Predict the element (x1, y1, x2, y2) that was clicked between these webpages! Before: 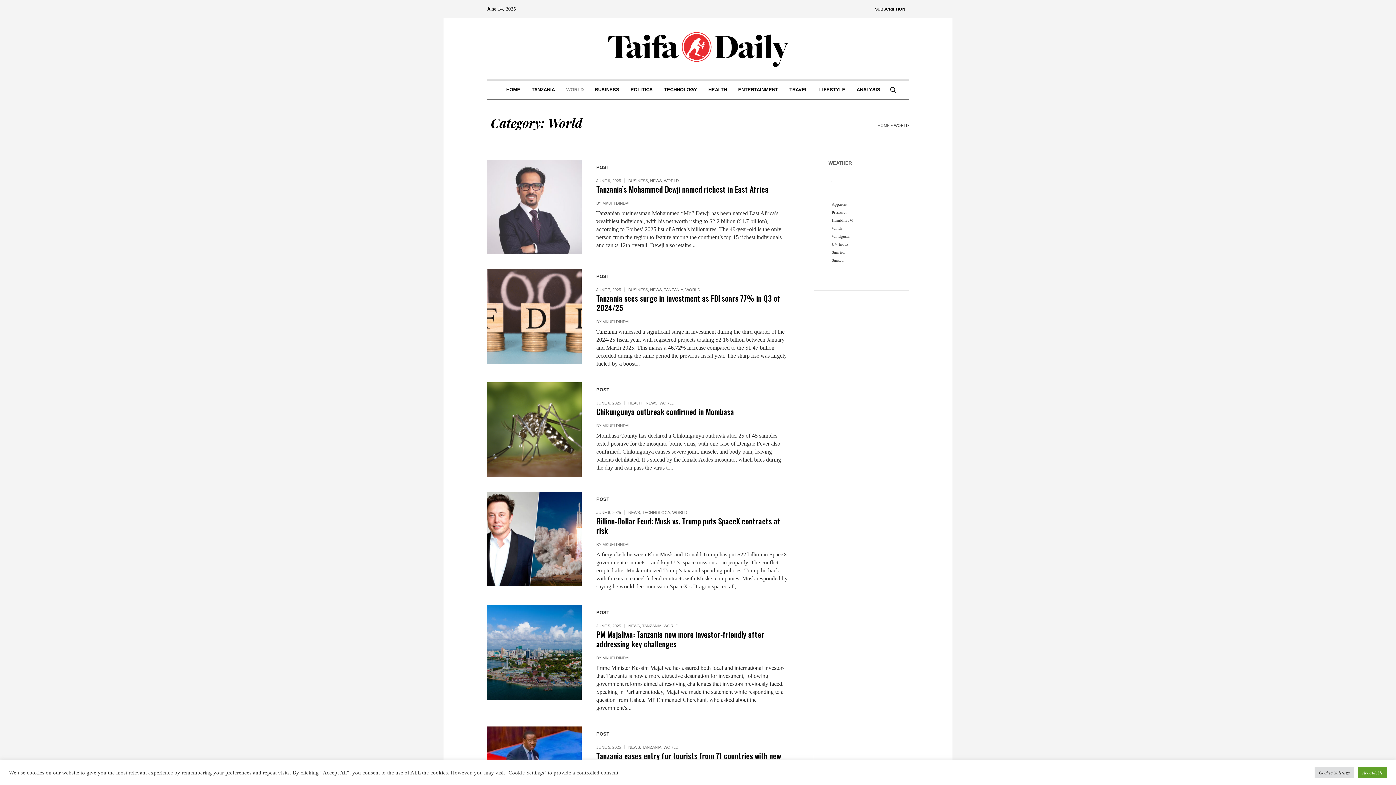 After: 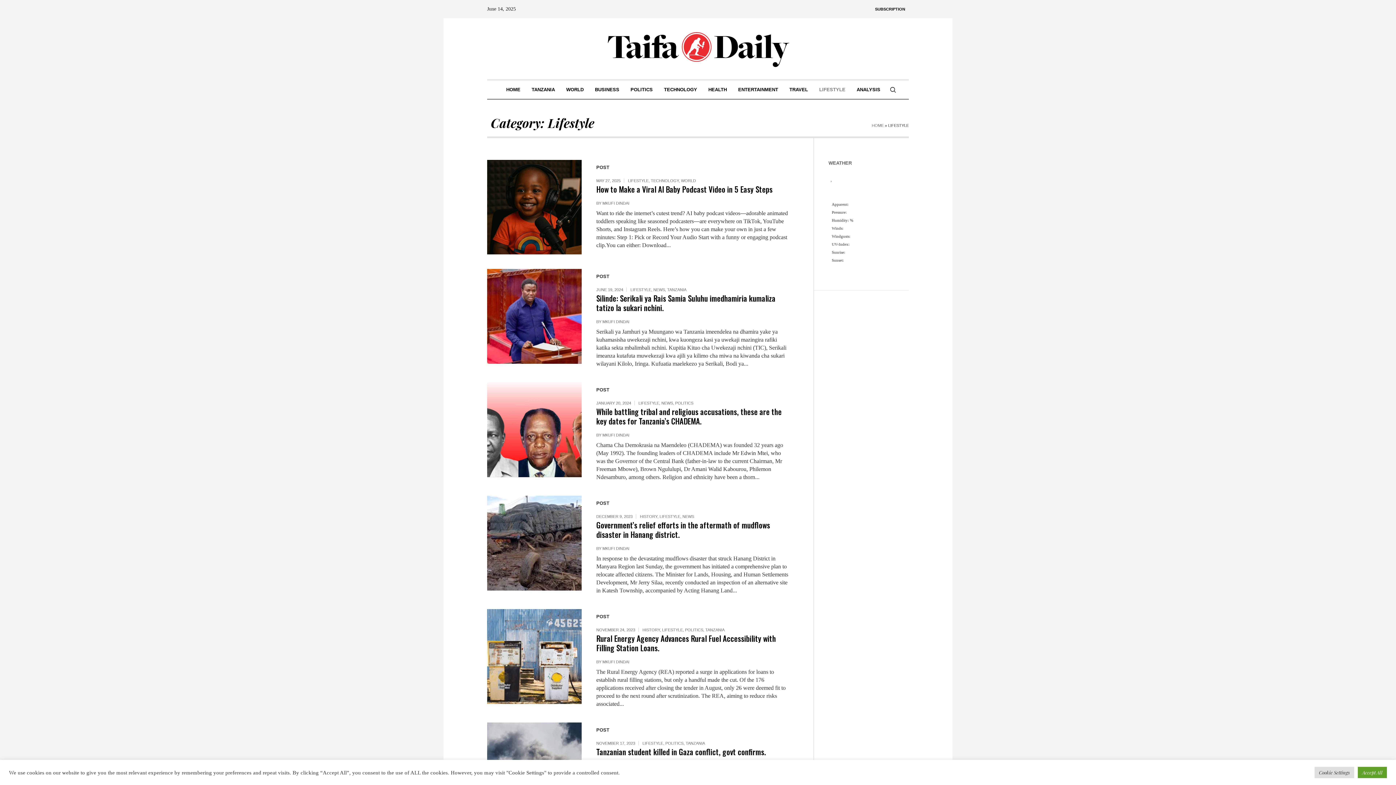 Action: label: LIFESTYLE bbox: (814, 80, 851, 98)